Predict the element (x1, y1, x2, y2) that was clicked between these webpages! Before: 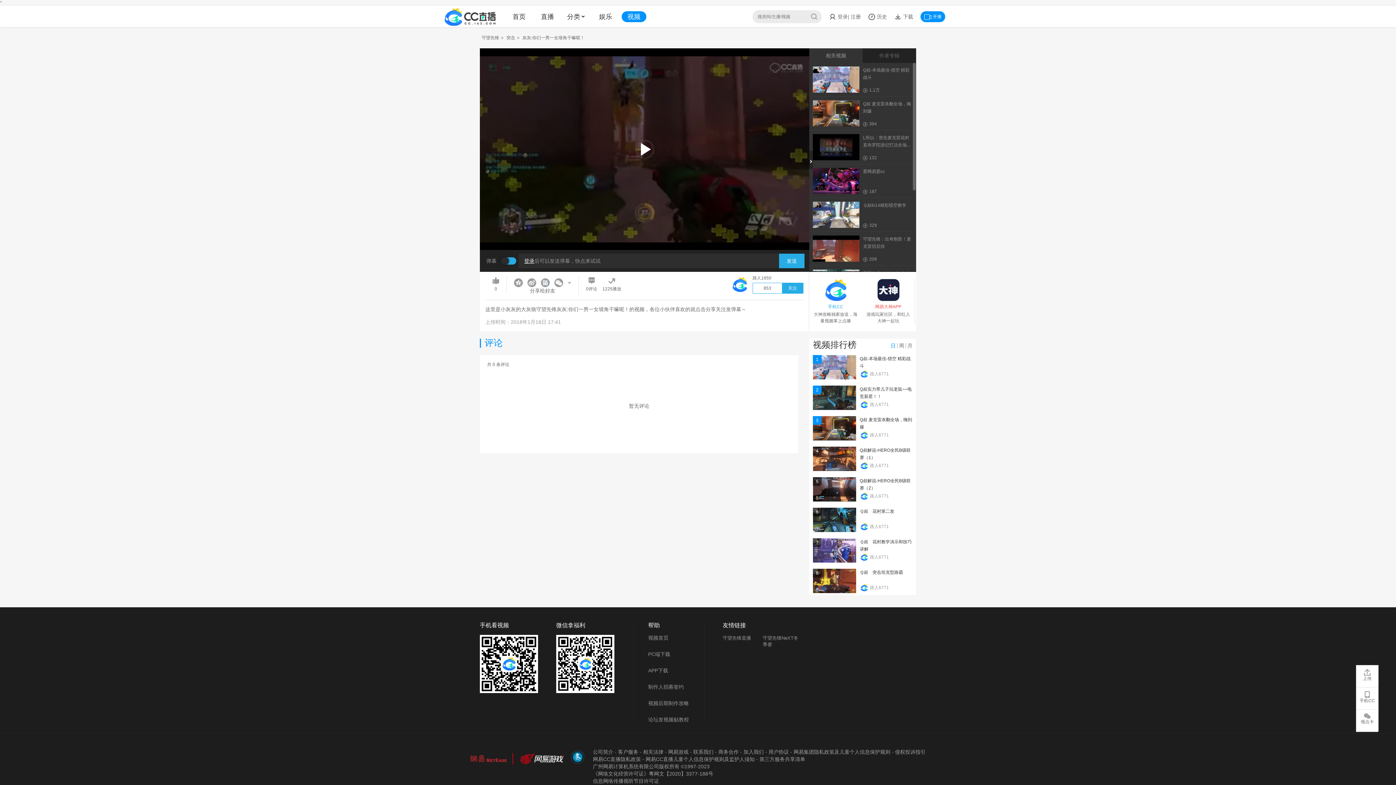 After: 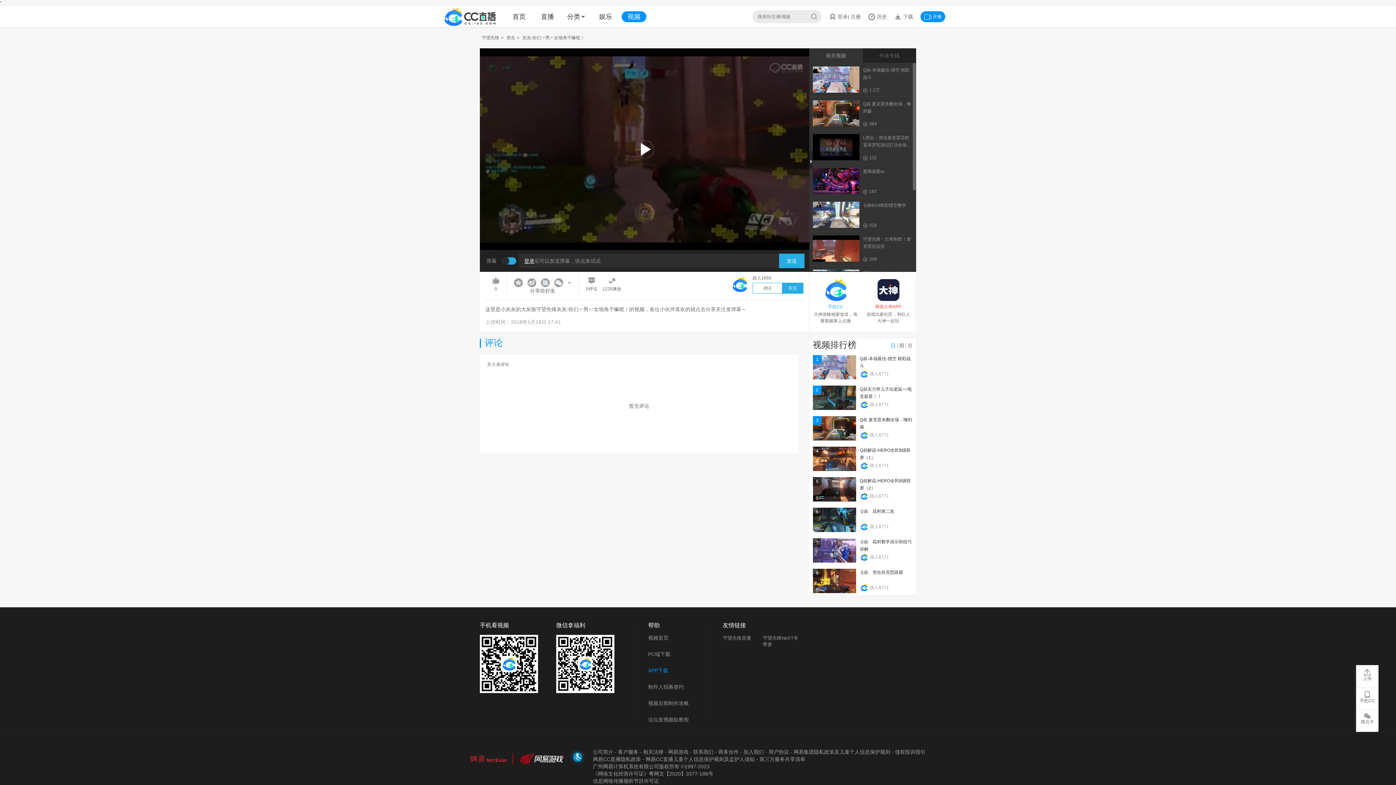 Action: bbox: (648, 668, 668, 673) label: APP下载